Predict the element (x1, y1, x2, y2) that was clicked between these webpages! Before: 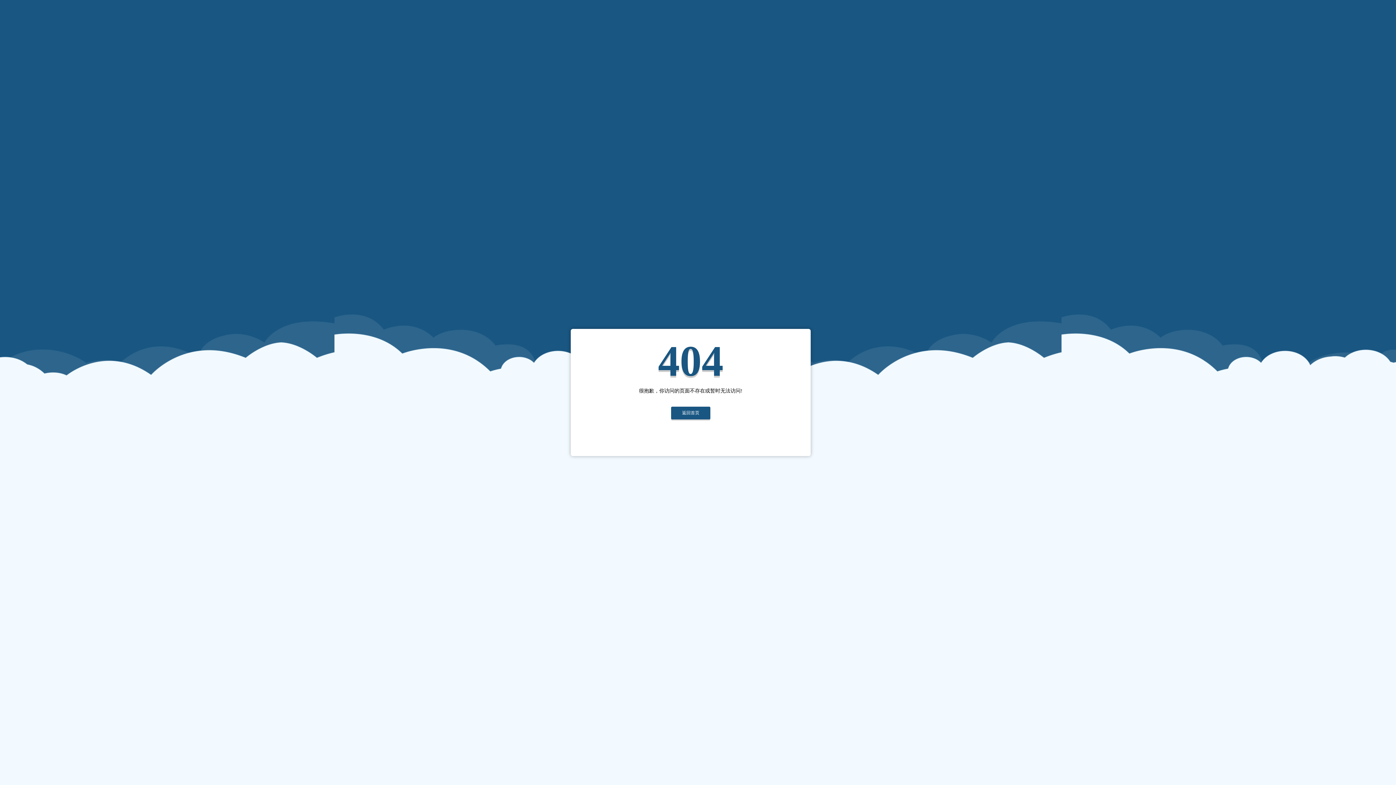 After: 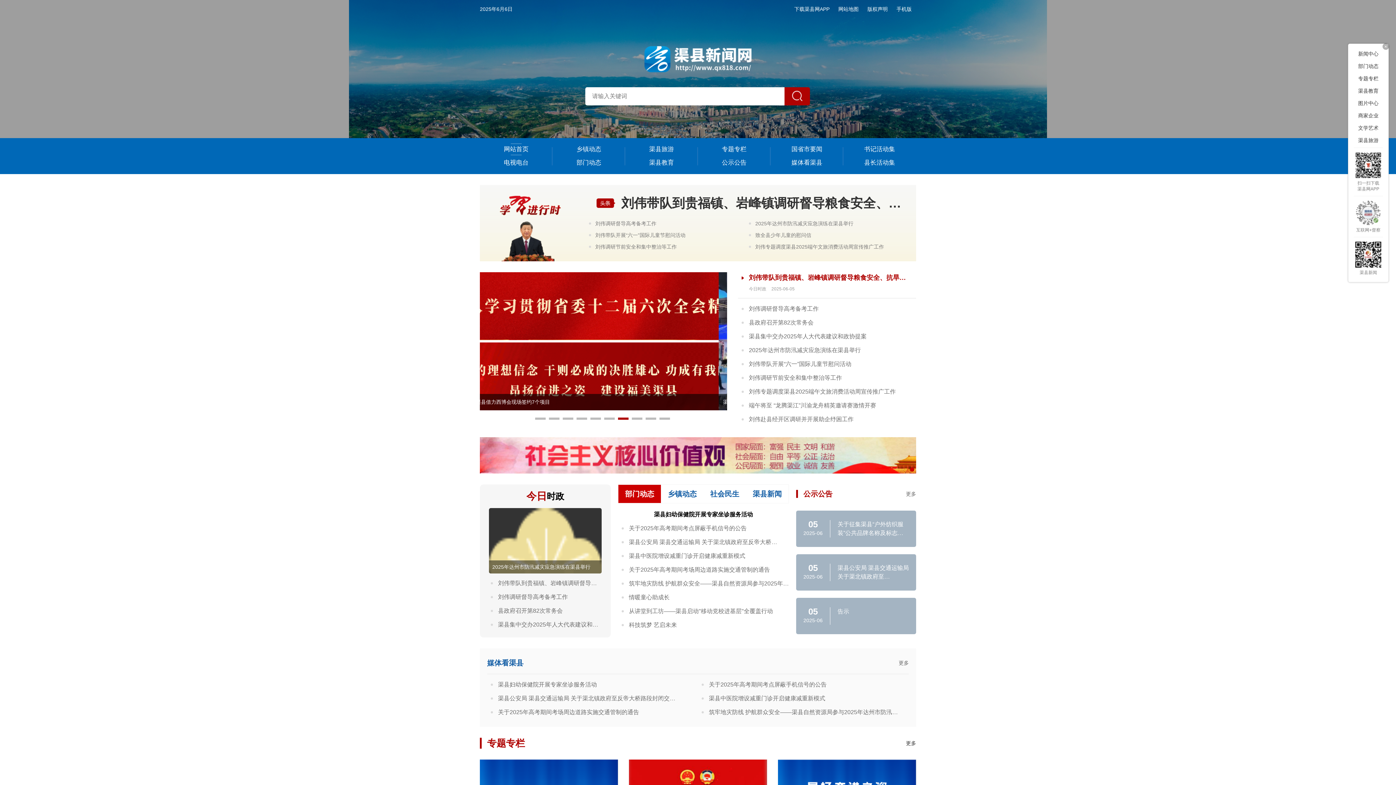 Action: bbox: (671, 406, 710, 419) label: 返回首页